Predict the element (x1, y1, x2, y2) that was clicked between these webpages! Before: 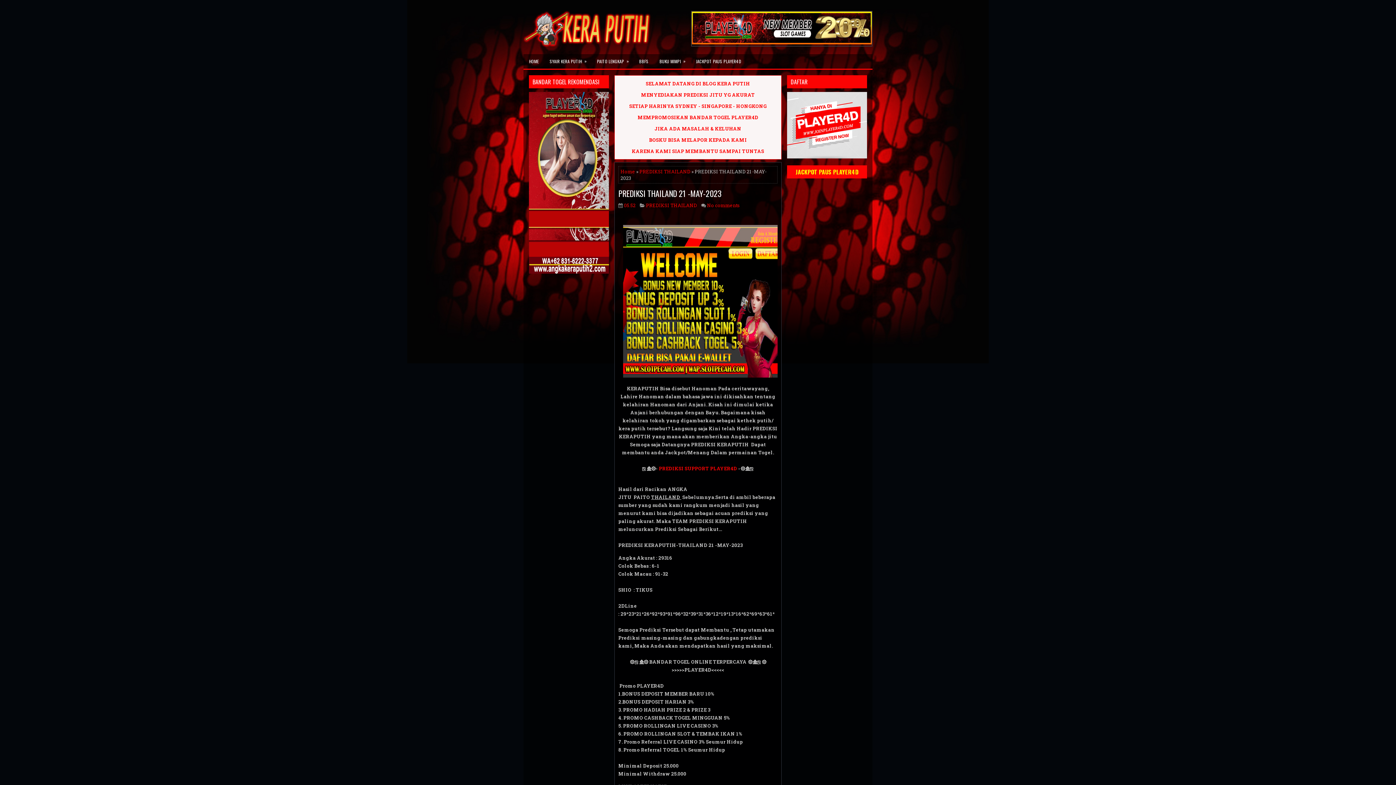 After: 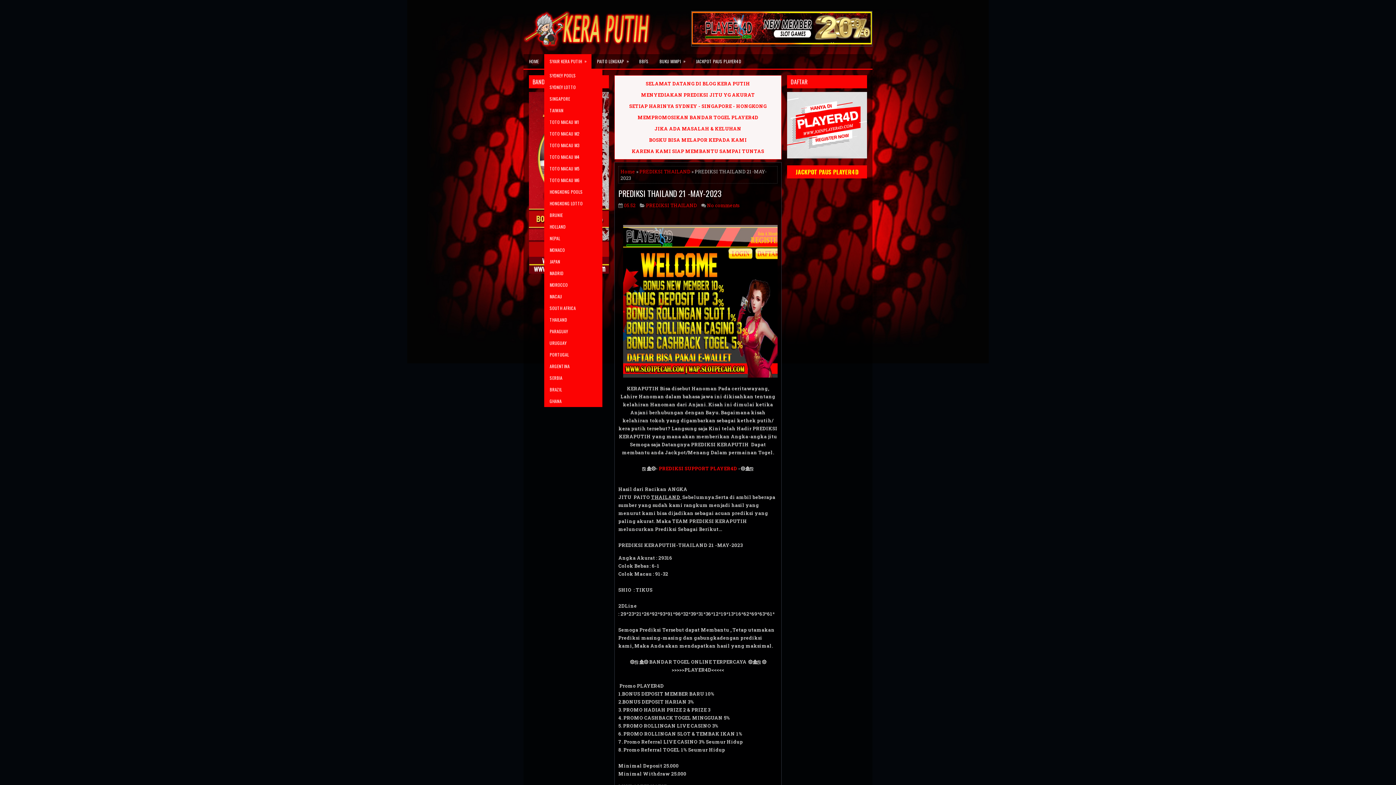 Action: label: SYAIR KERA PUTIH
» bbox: (544, 54, 591, 68)